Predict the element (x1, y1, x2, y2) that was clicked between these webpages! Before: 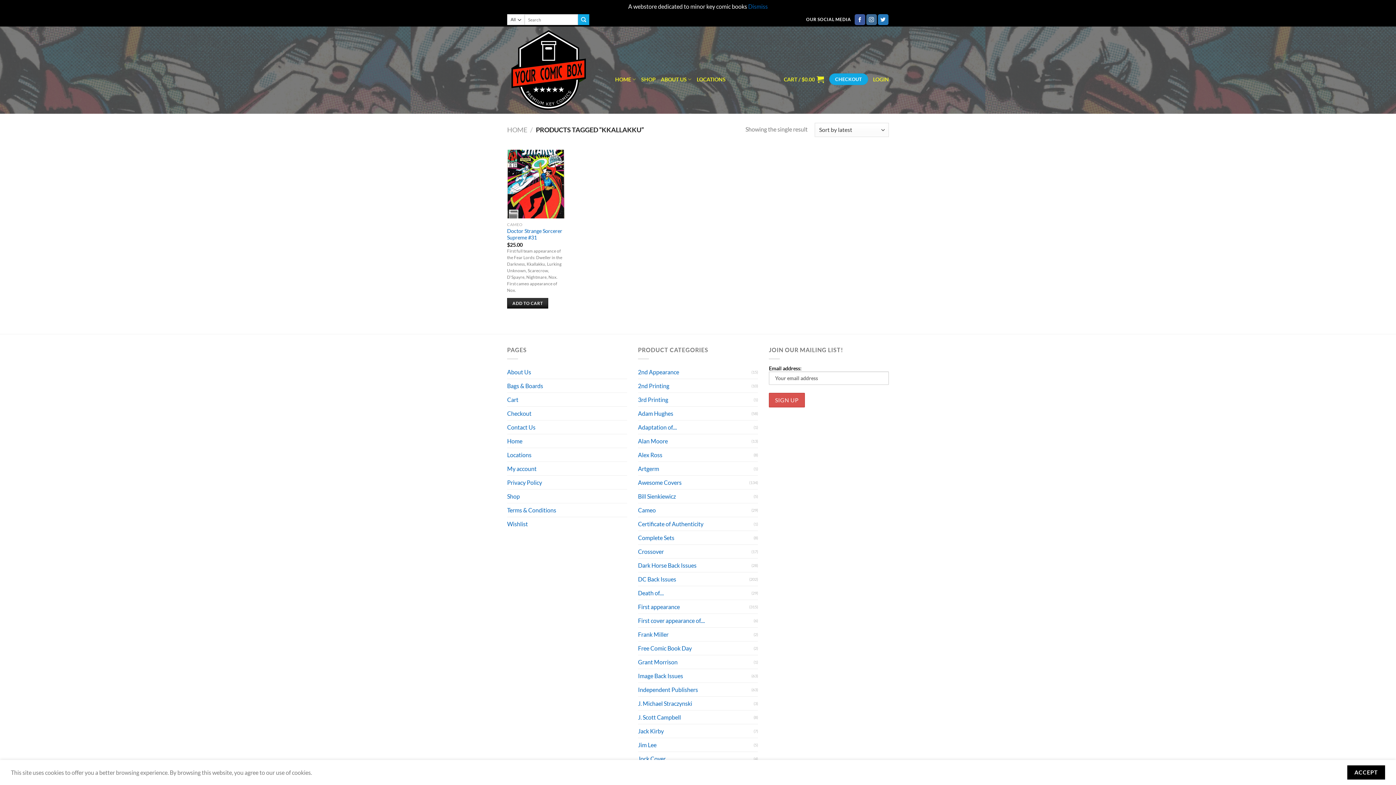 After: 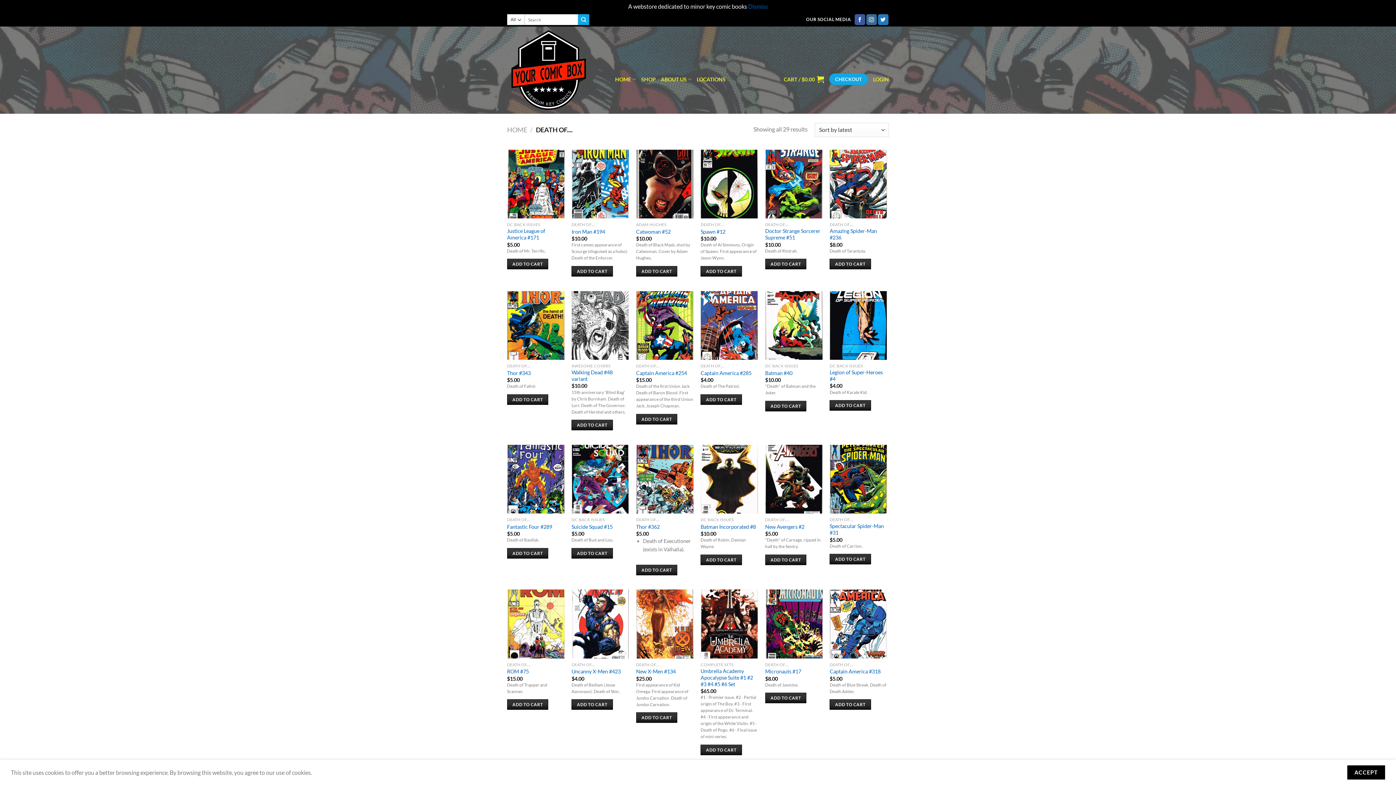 Action: label: Death of.... bbox: (638, 586, 751, 599)